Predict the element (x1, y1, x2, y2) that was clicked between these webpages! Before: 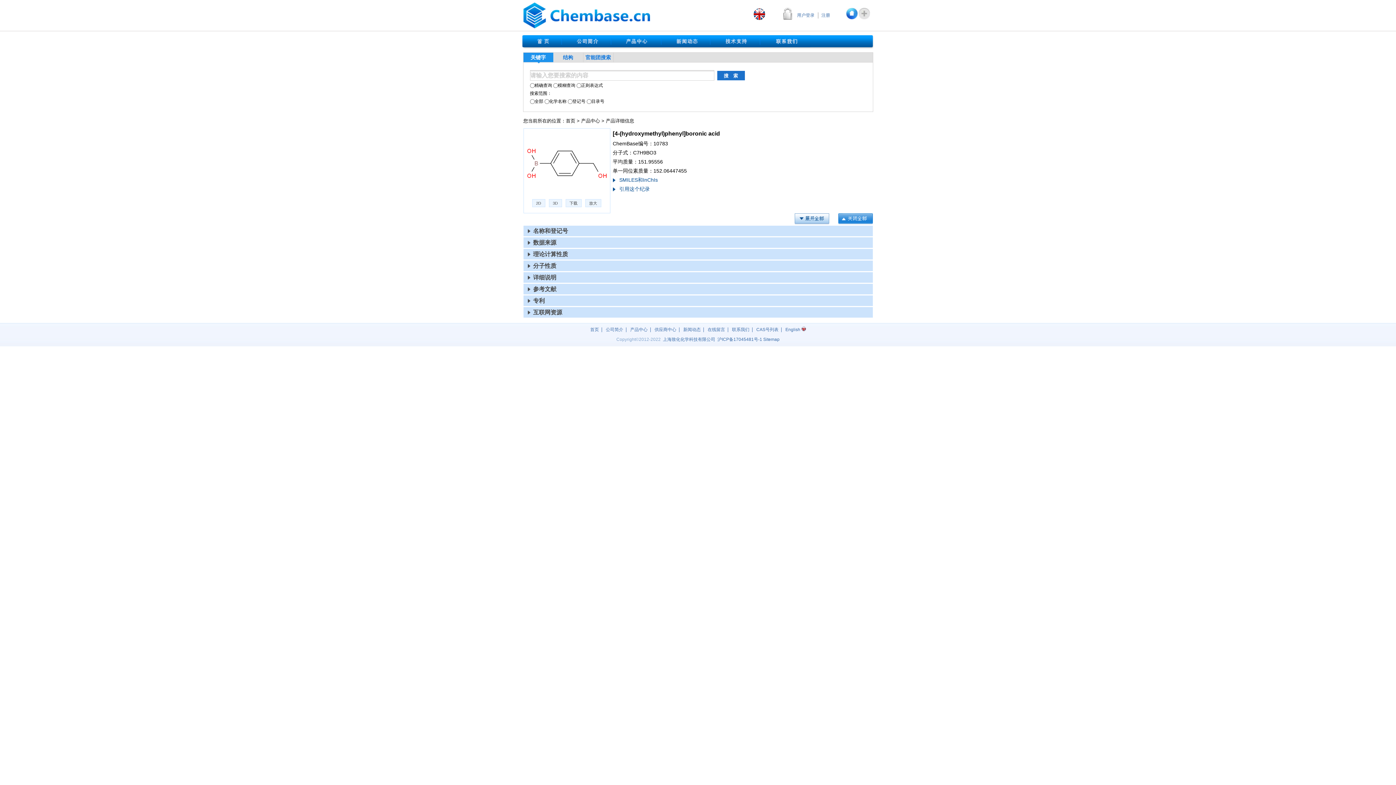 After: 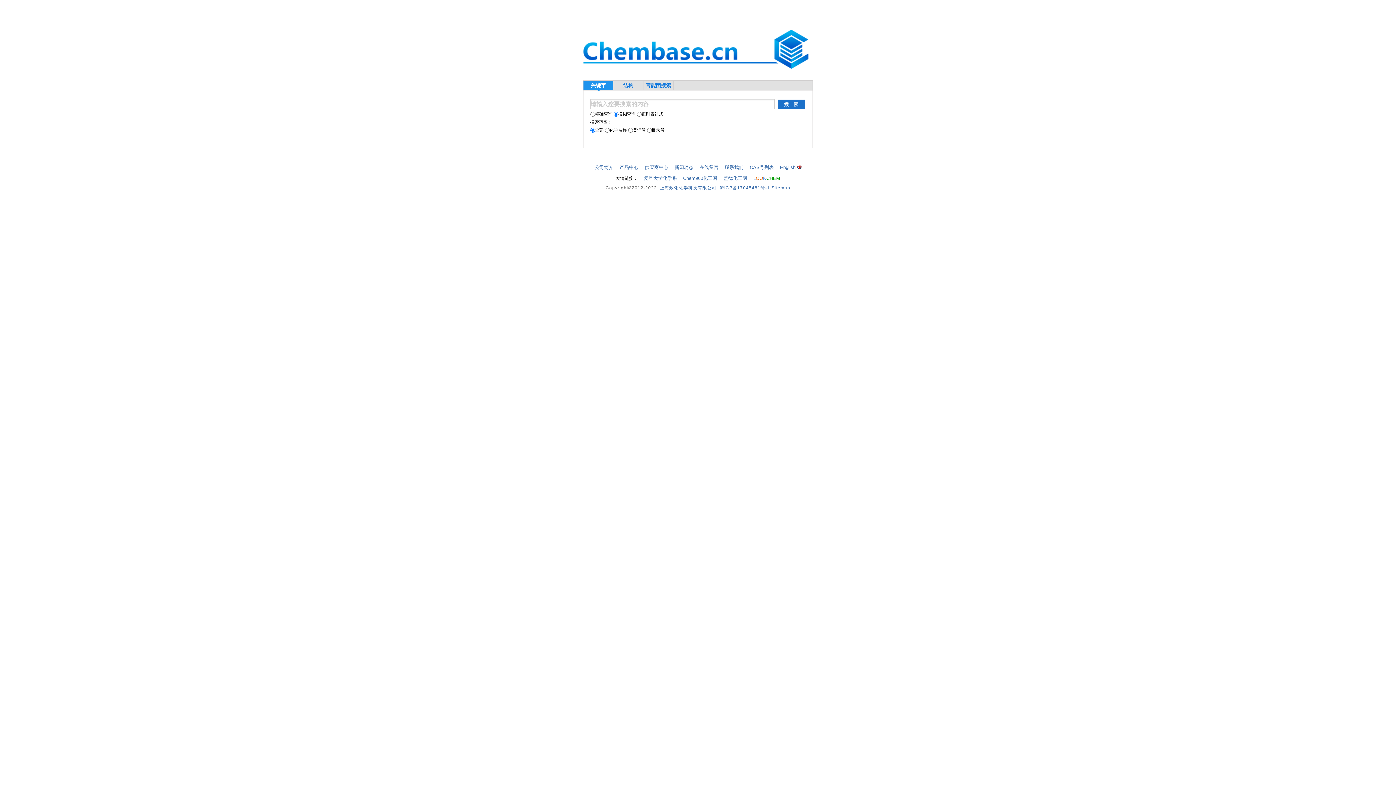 Action: bbox: (587, 327, 602, 332) label: 首页